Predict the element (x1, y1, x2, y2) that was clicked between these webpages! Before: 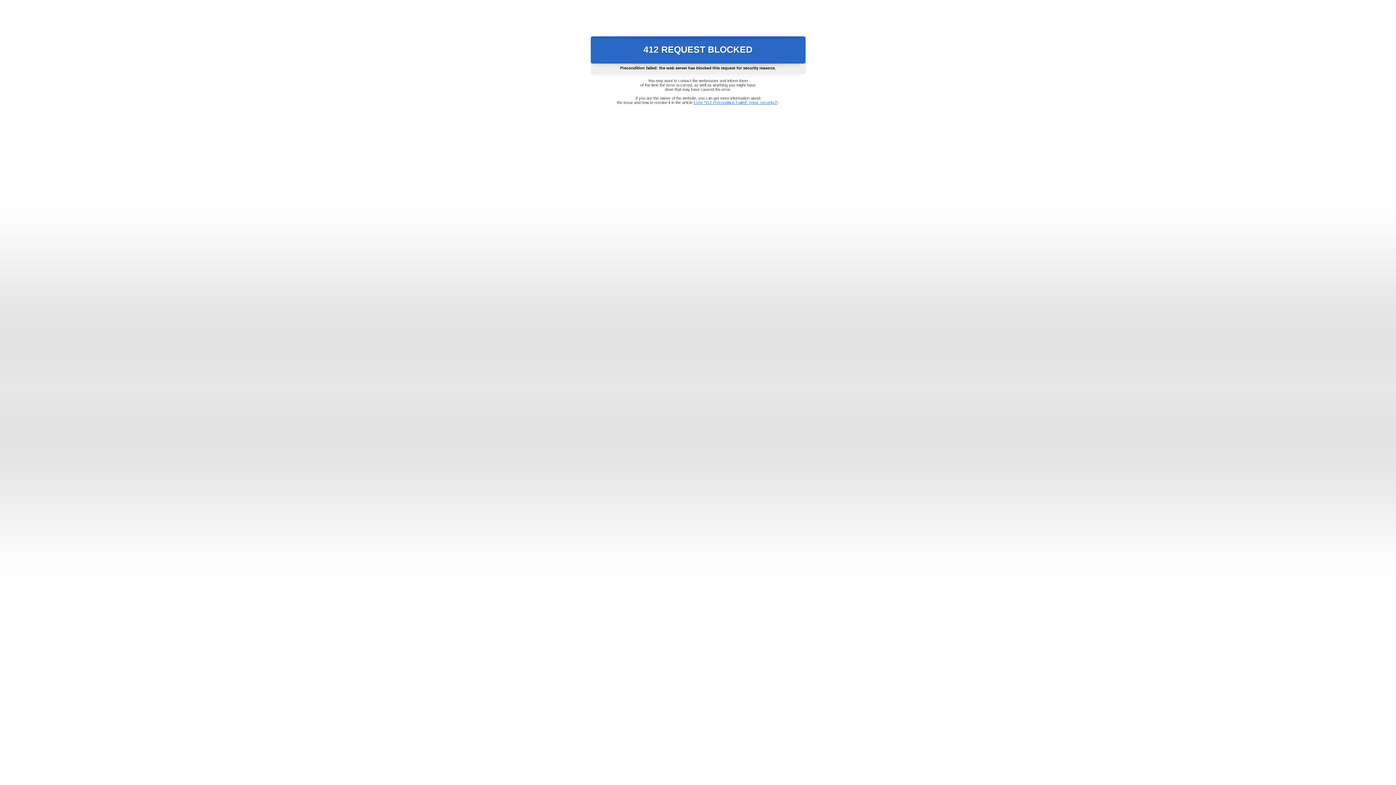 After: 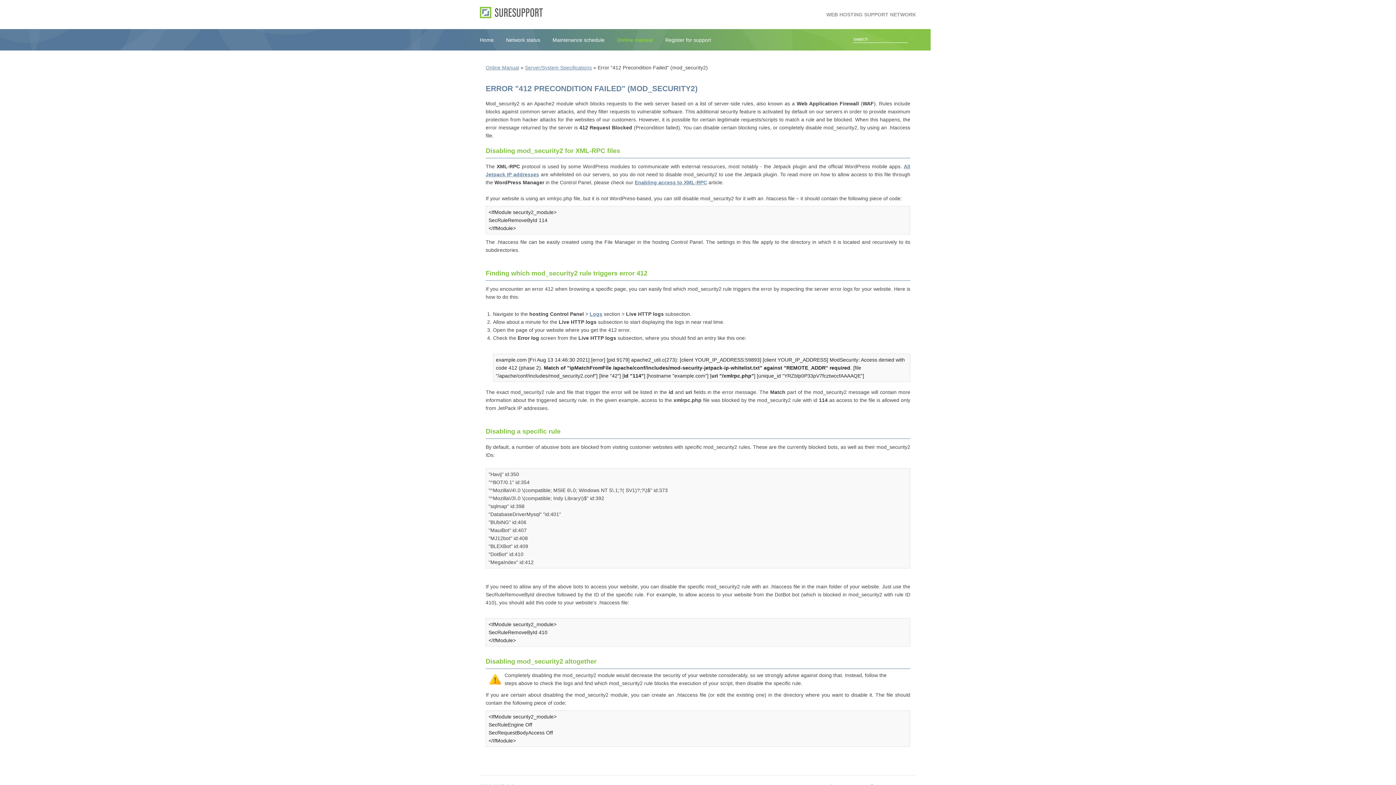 Action: label: Error "412 Precondition Failed" (mod_security2) bbox: (693, 100, 778, 104)